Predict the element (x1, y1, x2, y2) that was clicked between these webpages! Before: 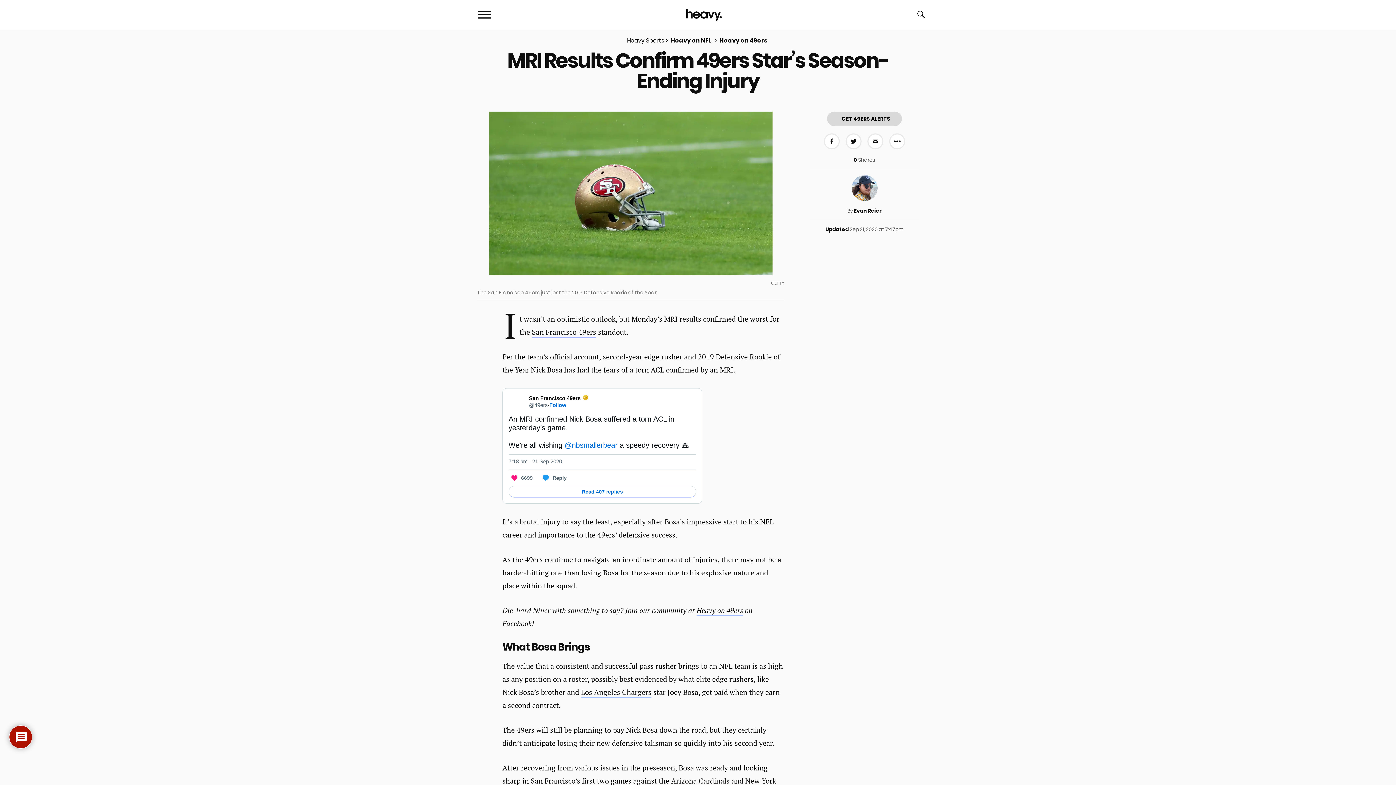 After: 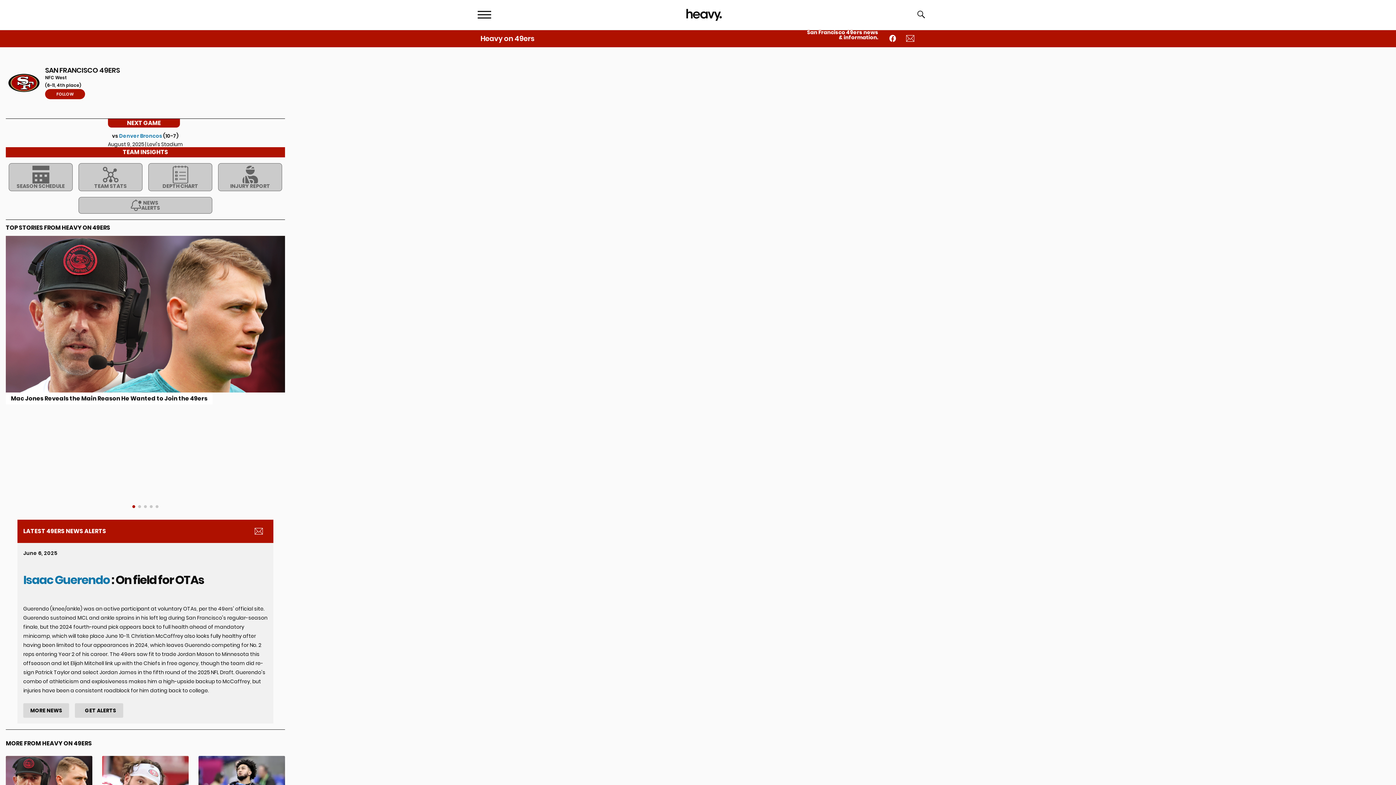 Action: bbox: (532, 327, 596, 337) label: San Francisco 49ers